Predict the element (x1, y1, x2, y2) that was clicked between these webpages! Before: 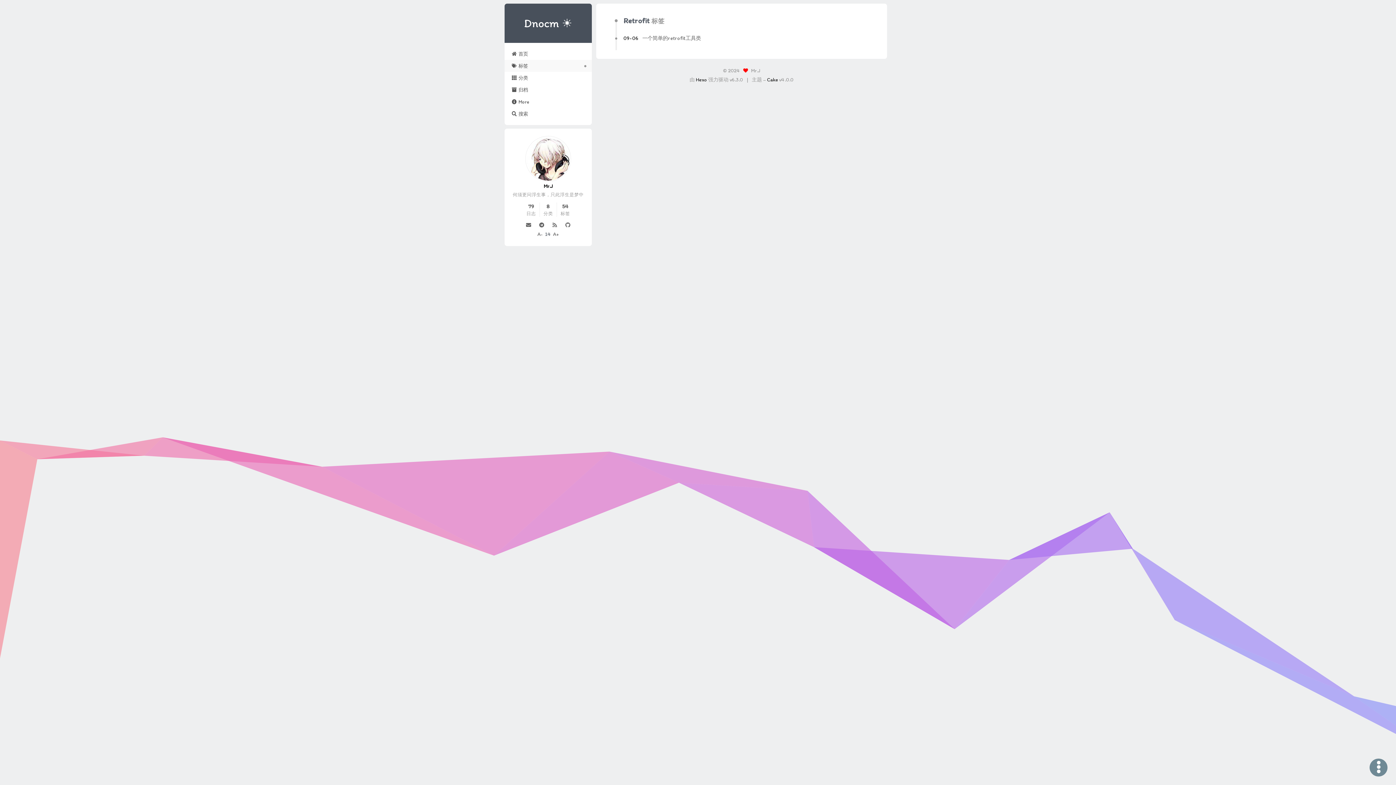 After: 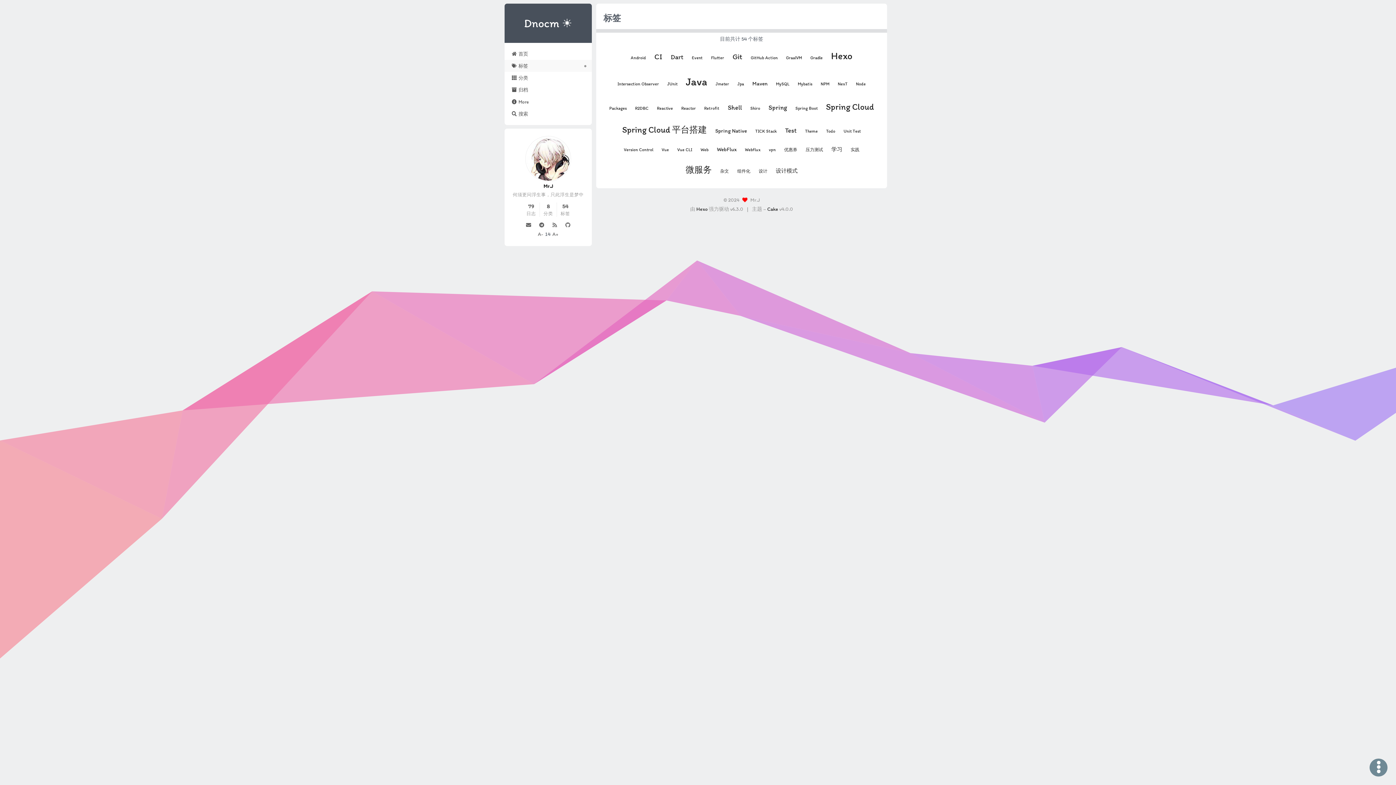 Action: label: 54
标签 bbox: (560, 202, 570, 216)